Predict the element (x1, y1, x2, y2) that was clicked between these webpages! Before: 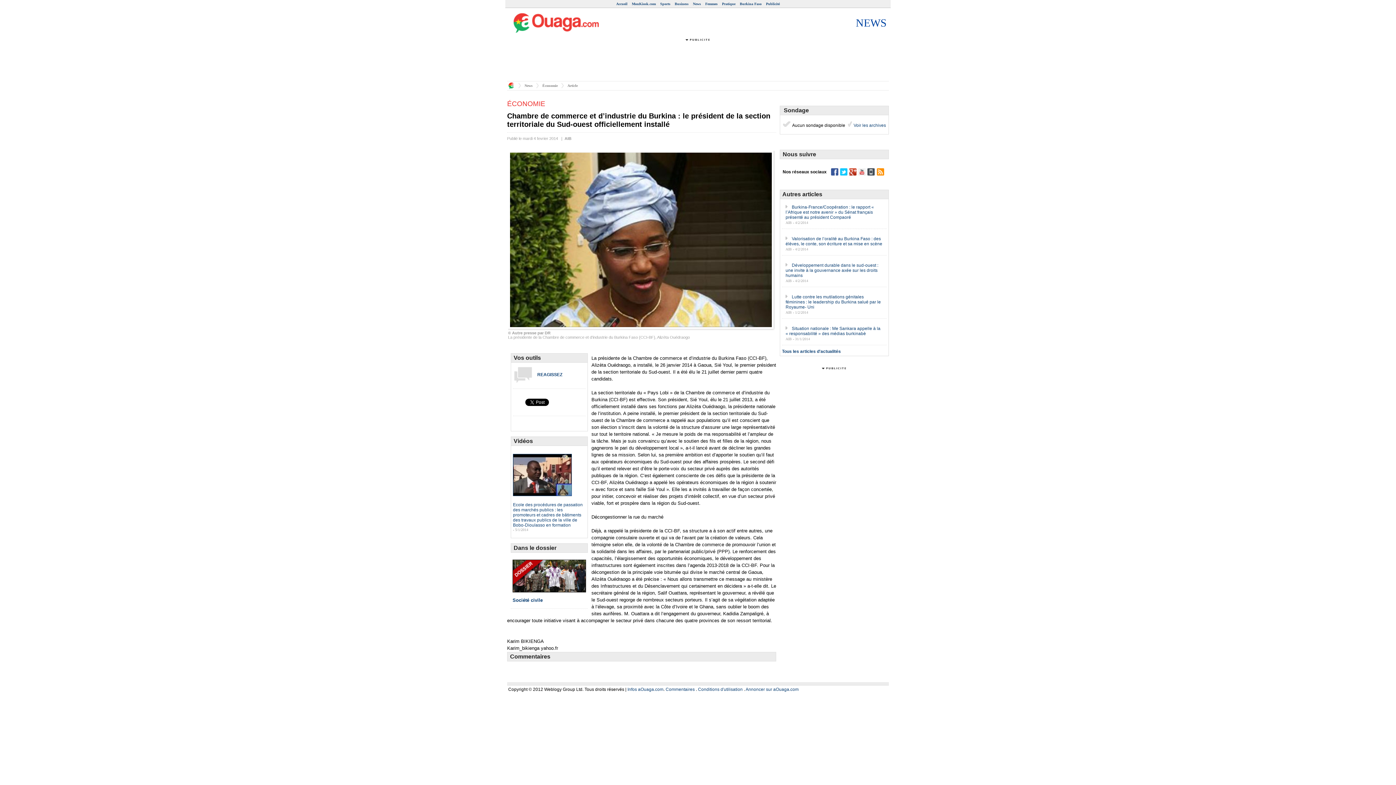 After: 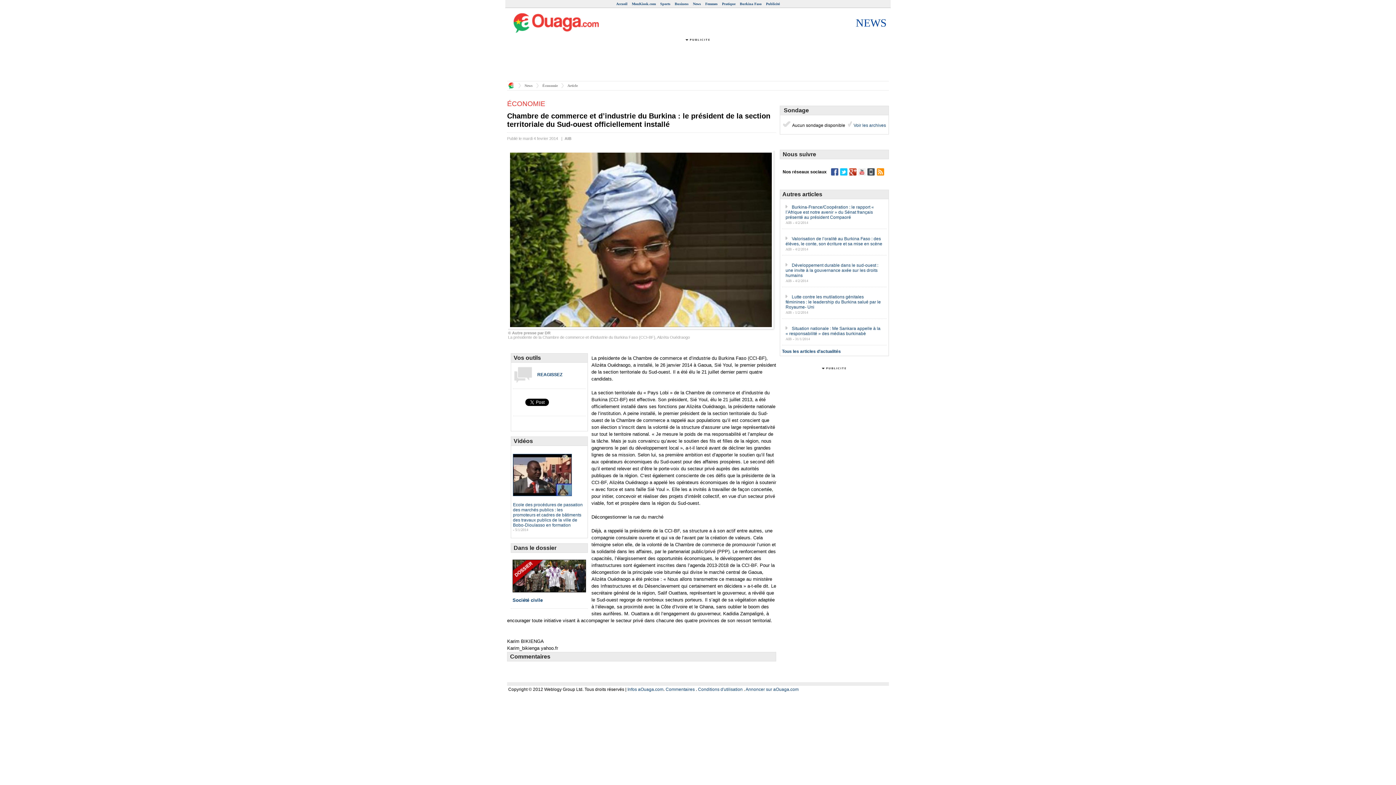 Action: bbox: (537, 372, 562, 377) label: REAGISSEZ